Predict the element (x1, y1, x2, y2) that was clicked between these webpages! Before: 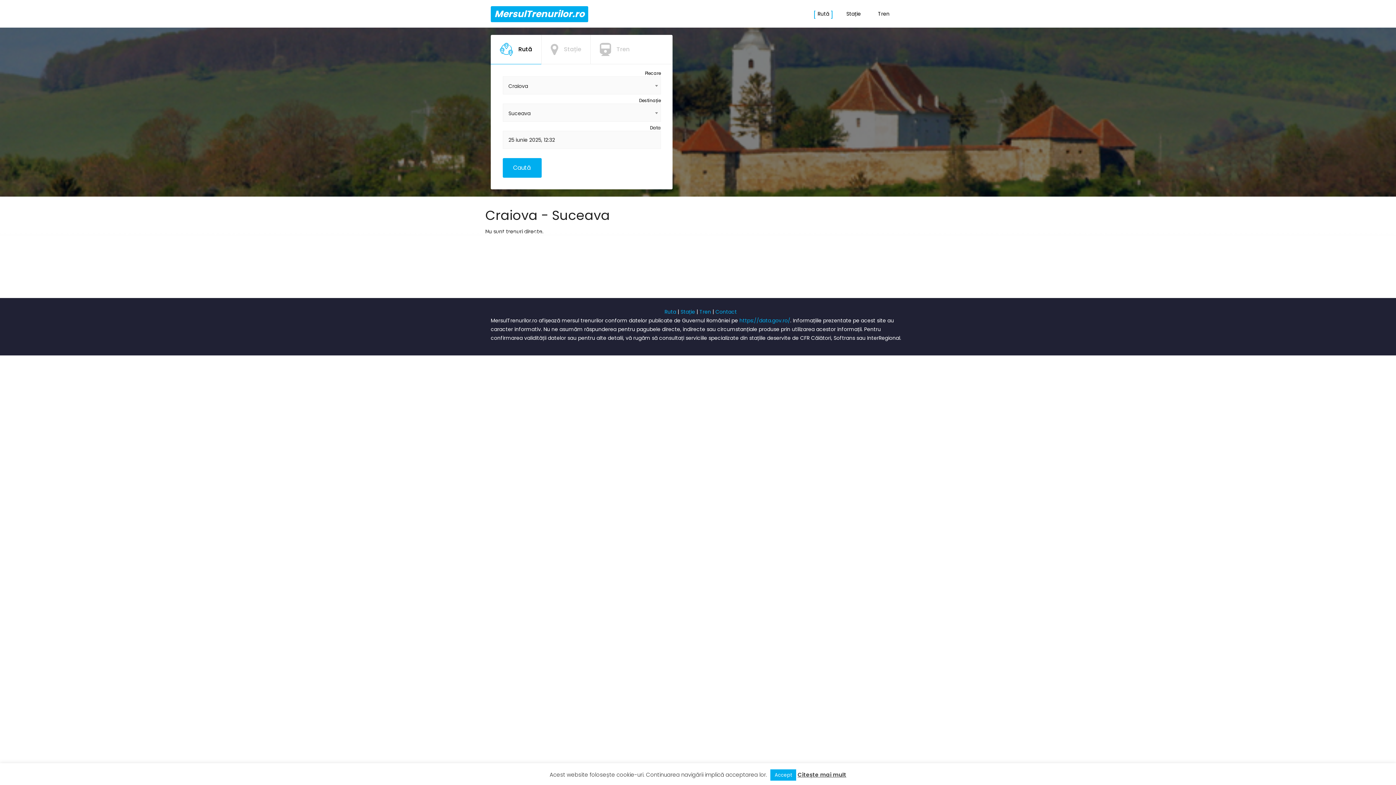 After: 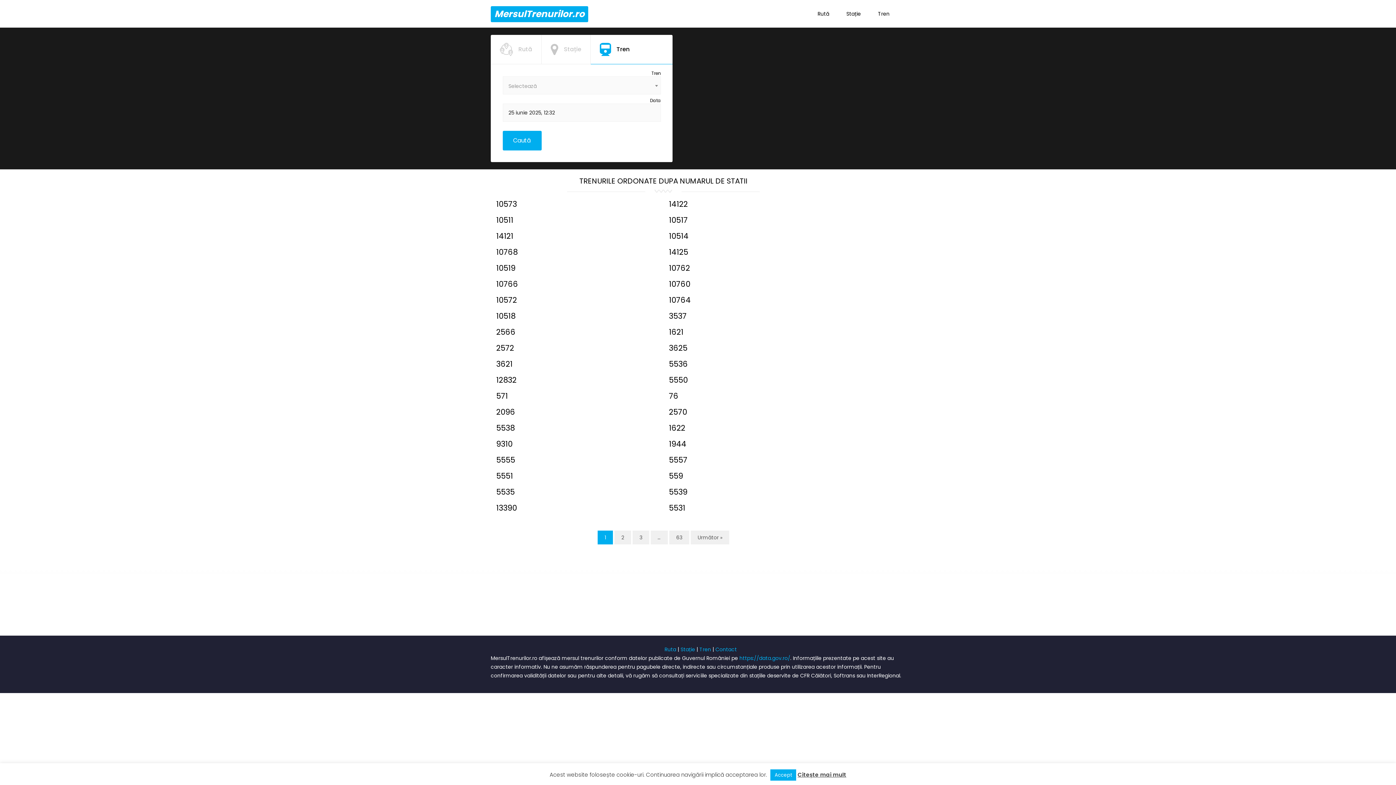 Action: label: Tren bbox: (699, 308, 711, 315)